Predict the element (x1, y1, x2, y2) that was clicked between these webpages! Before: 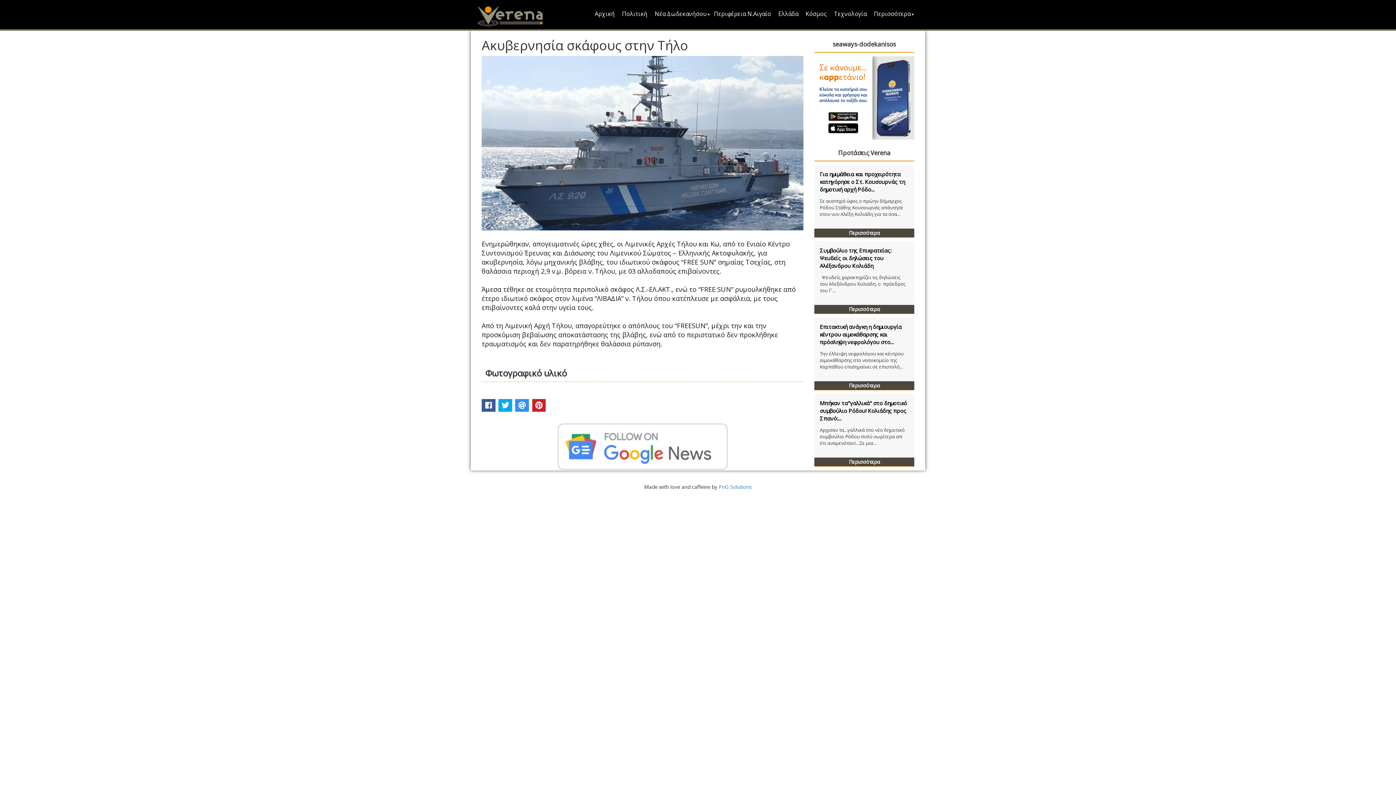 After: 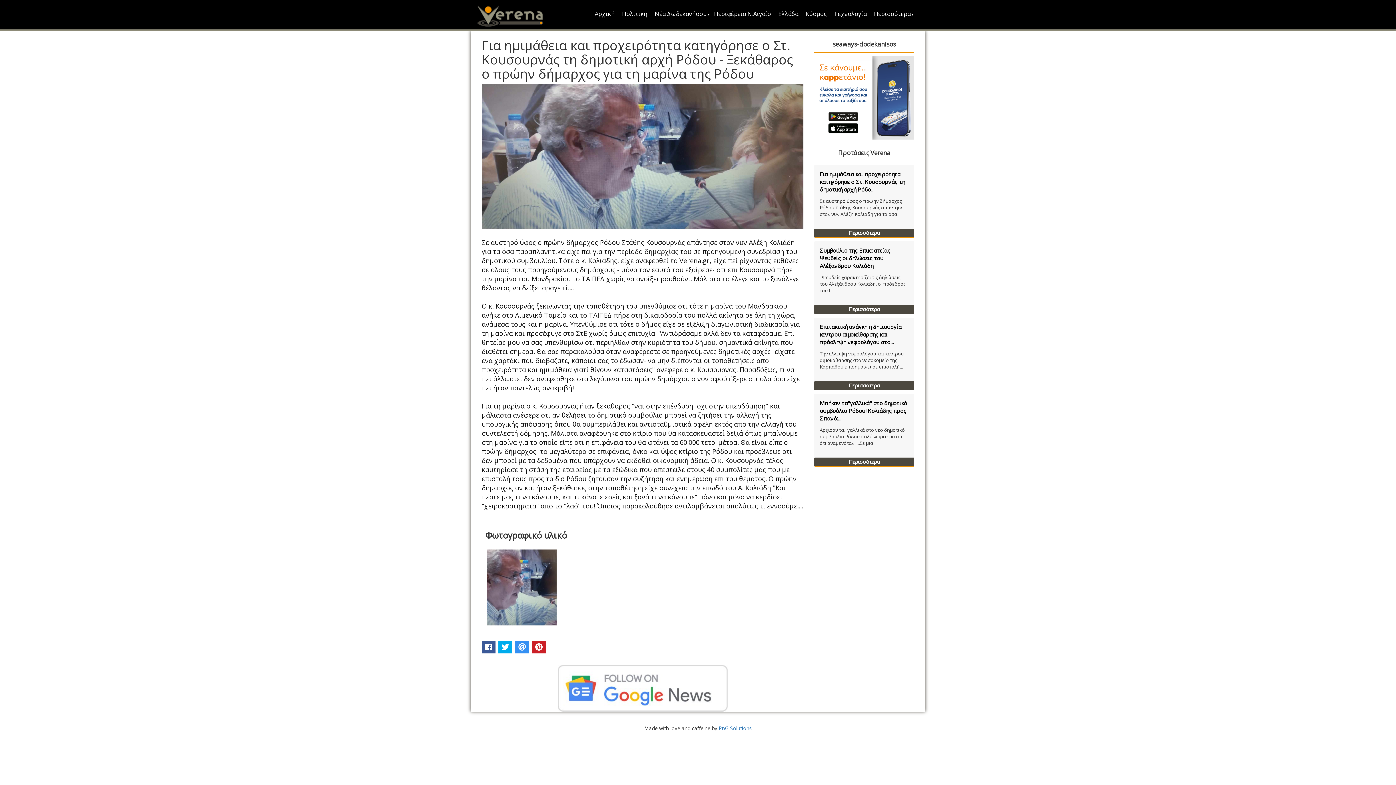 Action: label: Περισσότερα bbox: (814, 228, 914, 237)